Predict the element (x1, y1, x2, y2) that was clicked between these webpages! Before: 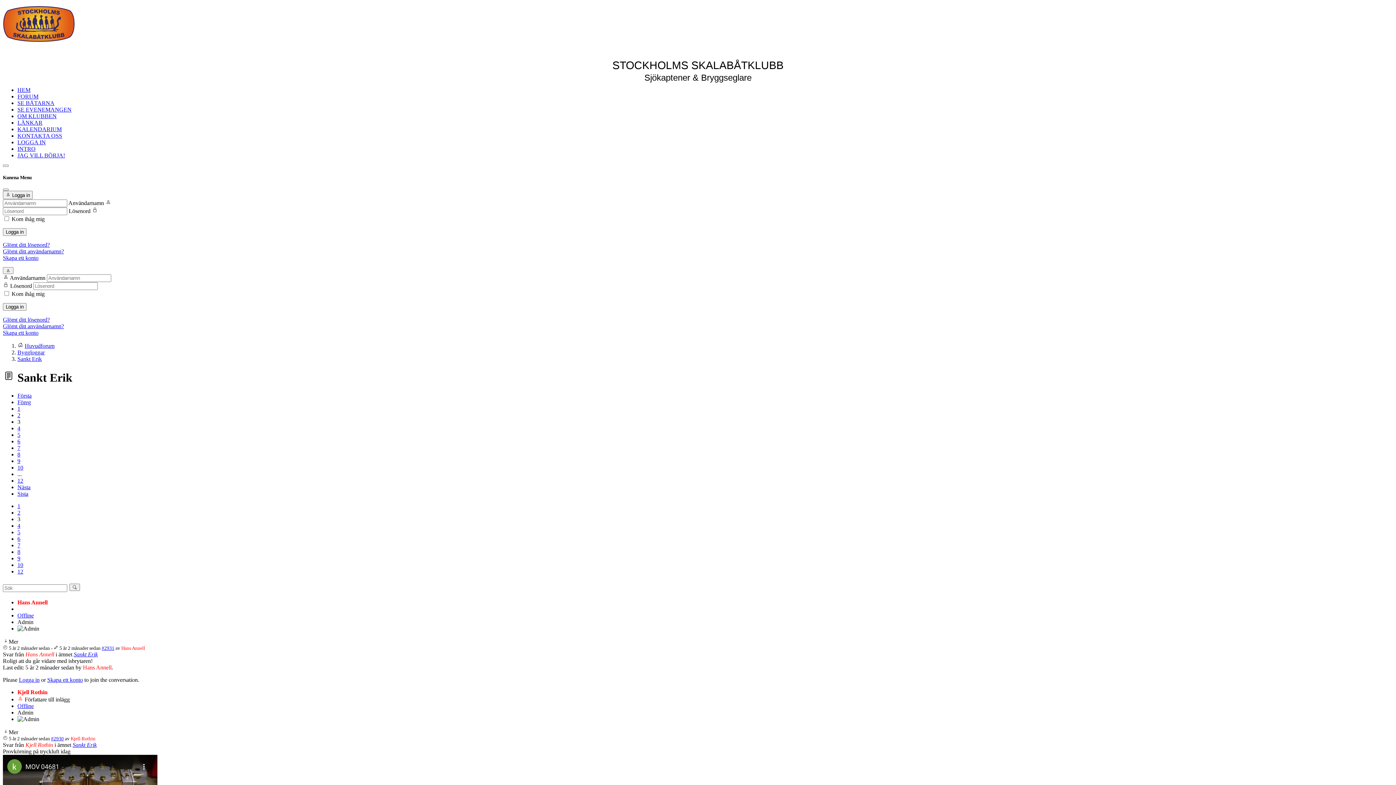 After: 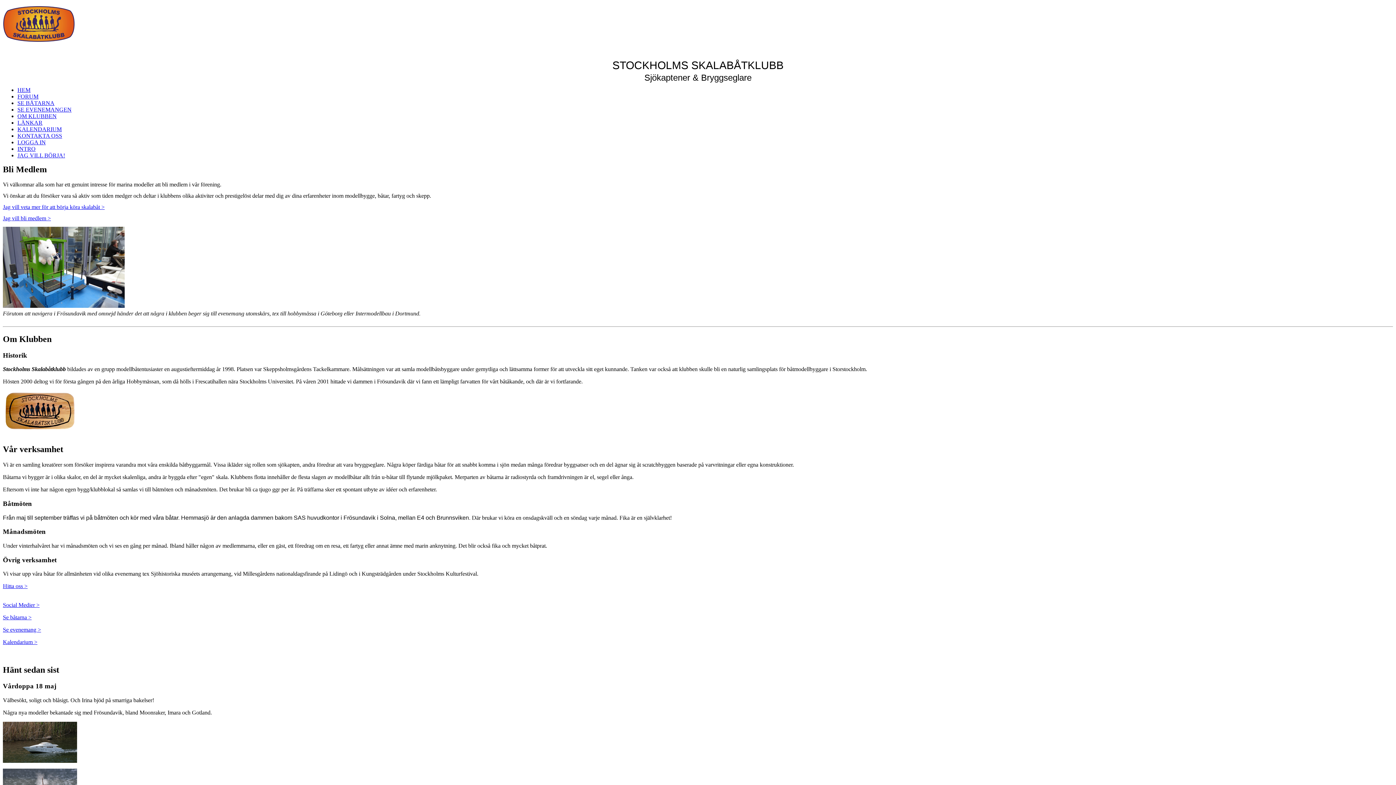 Action: label: OM KLUBBEN bbox: (17, 113, 56, 119)